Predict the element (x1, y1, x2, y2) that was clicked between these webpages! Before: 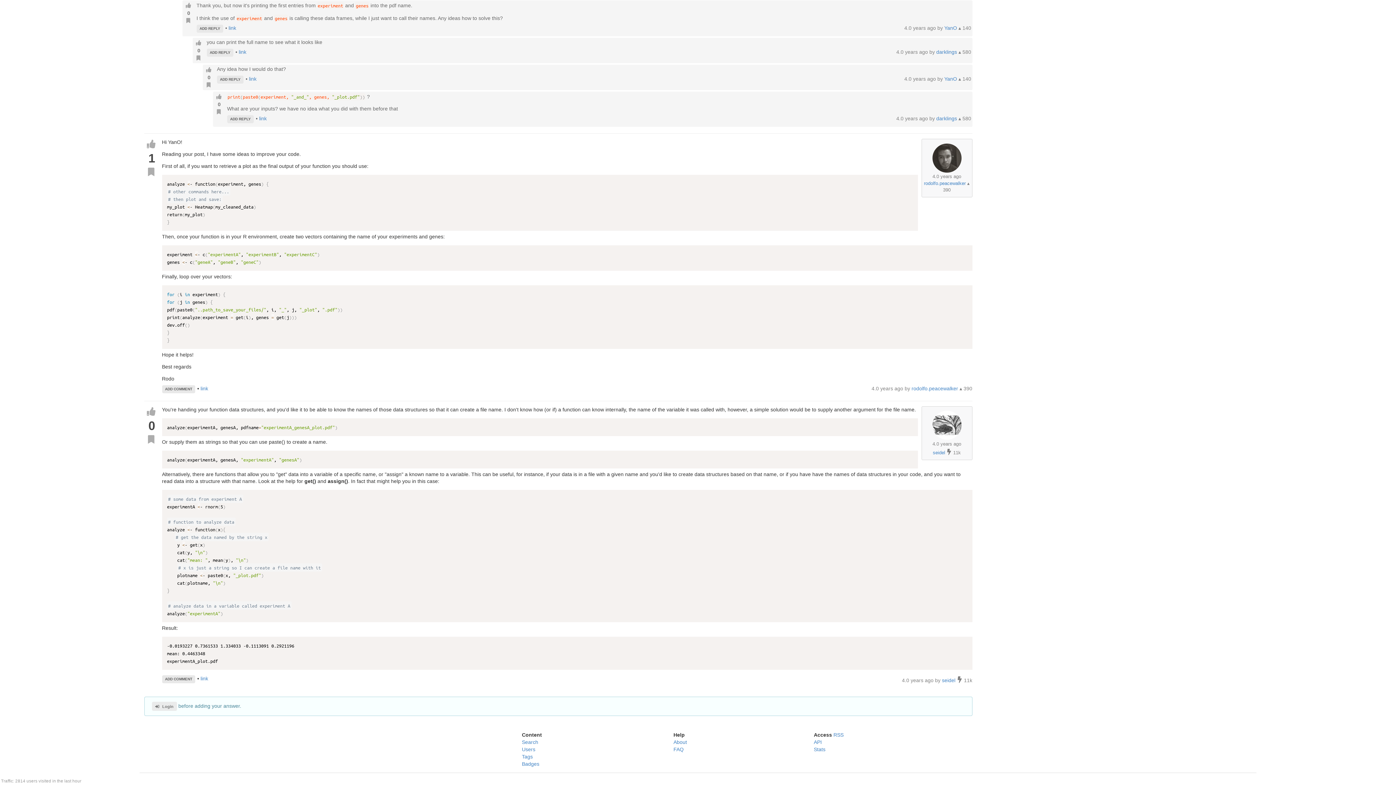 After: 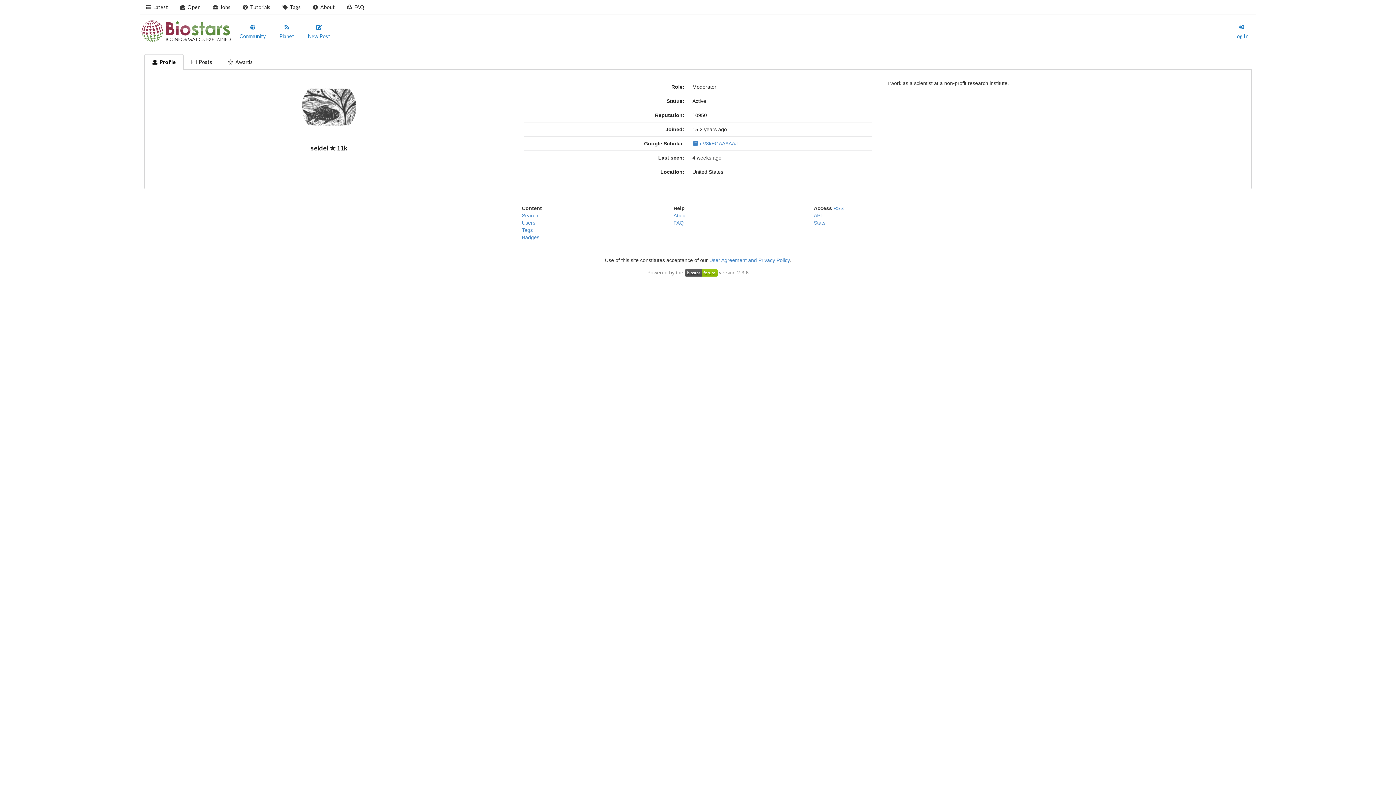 Action: bbox: (922, 411, 972, 440)